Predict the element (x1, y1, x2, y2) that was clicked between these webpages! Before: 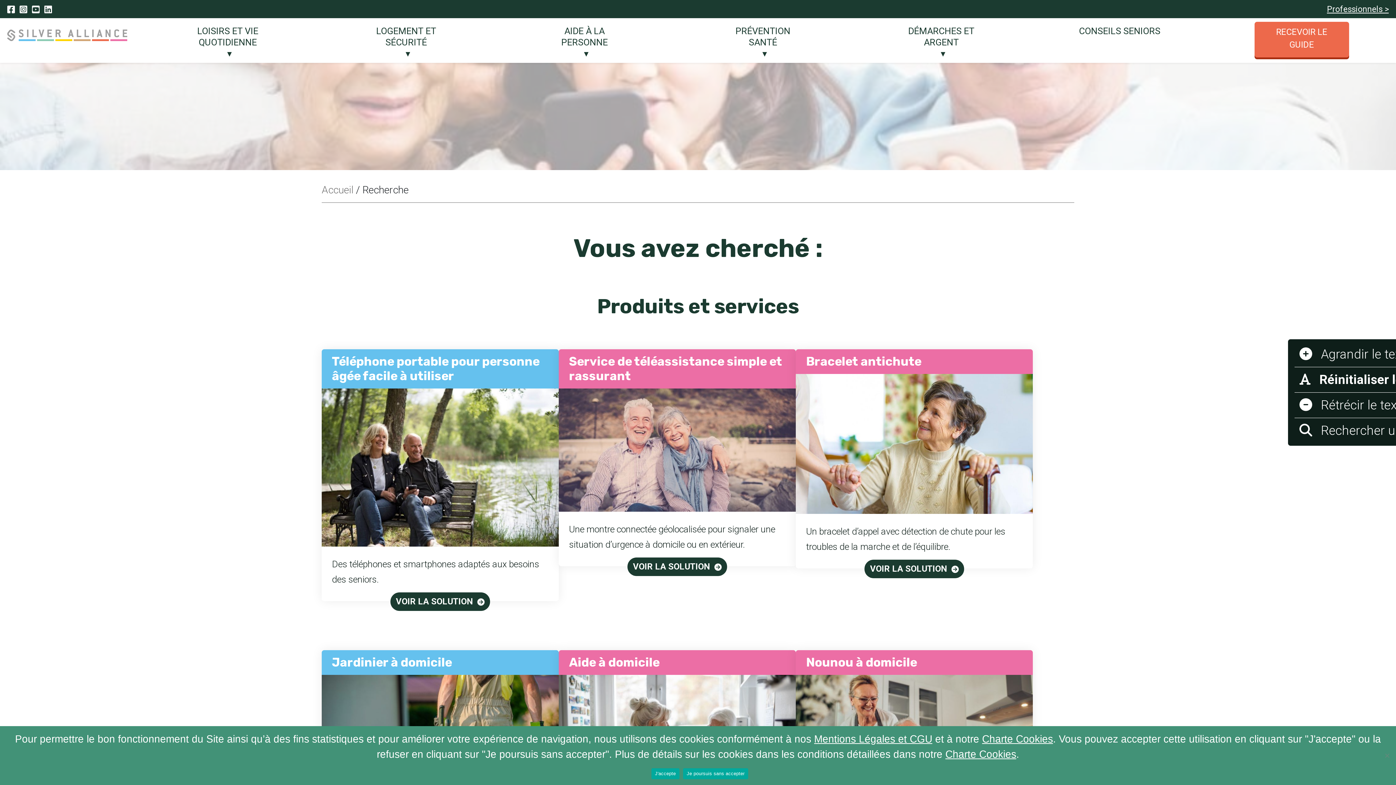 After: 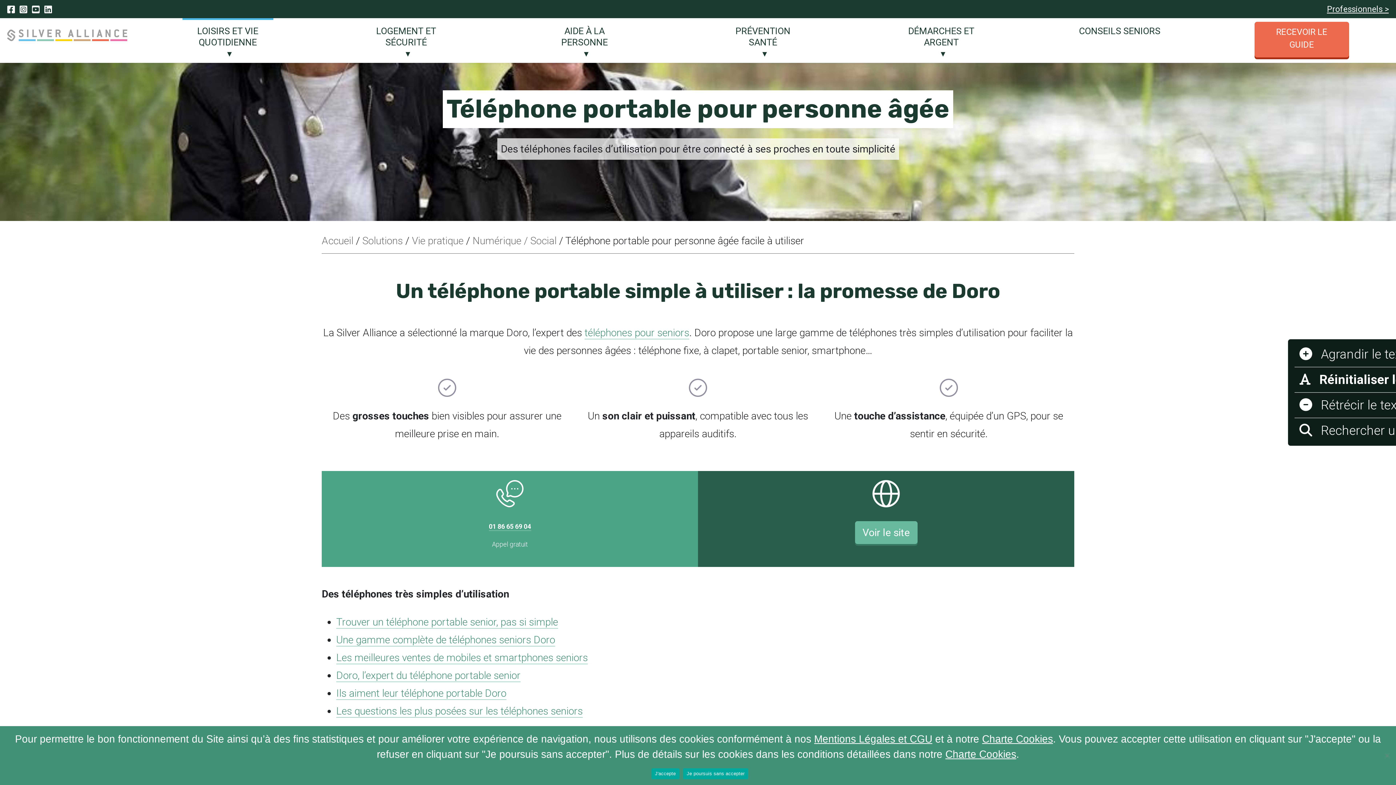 Action: label: Téléphone portable pour personne âgée facile à utiliser

Des téléphones et smartphones adaptés aux besoins des seniors. bbox: (321, 349, 558, 601)